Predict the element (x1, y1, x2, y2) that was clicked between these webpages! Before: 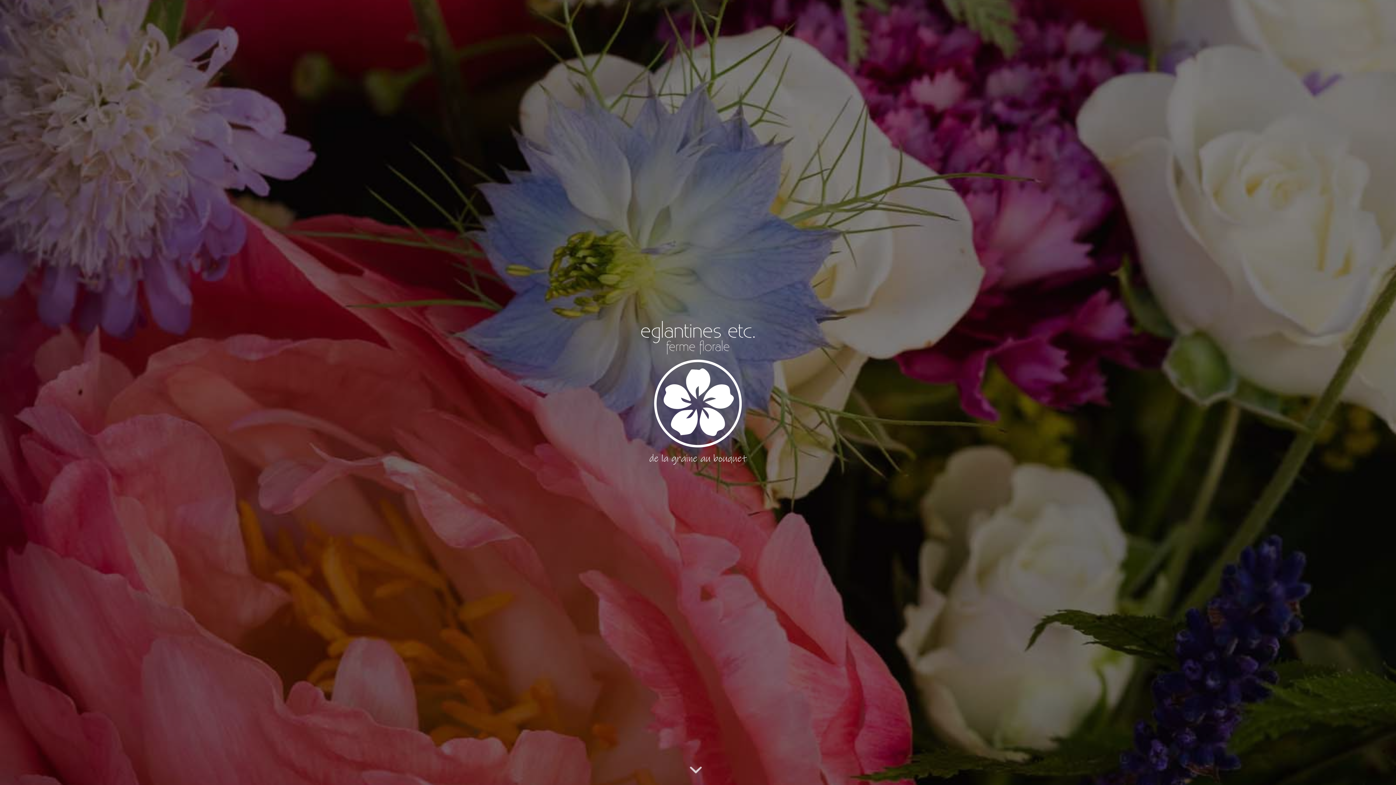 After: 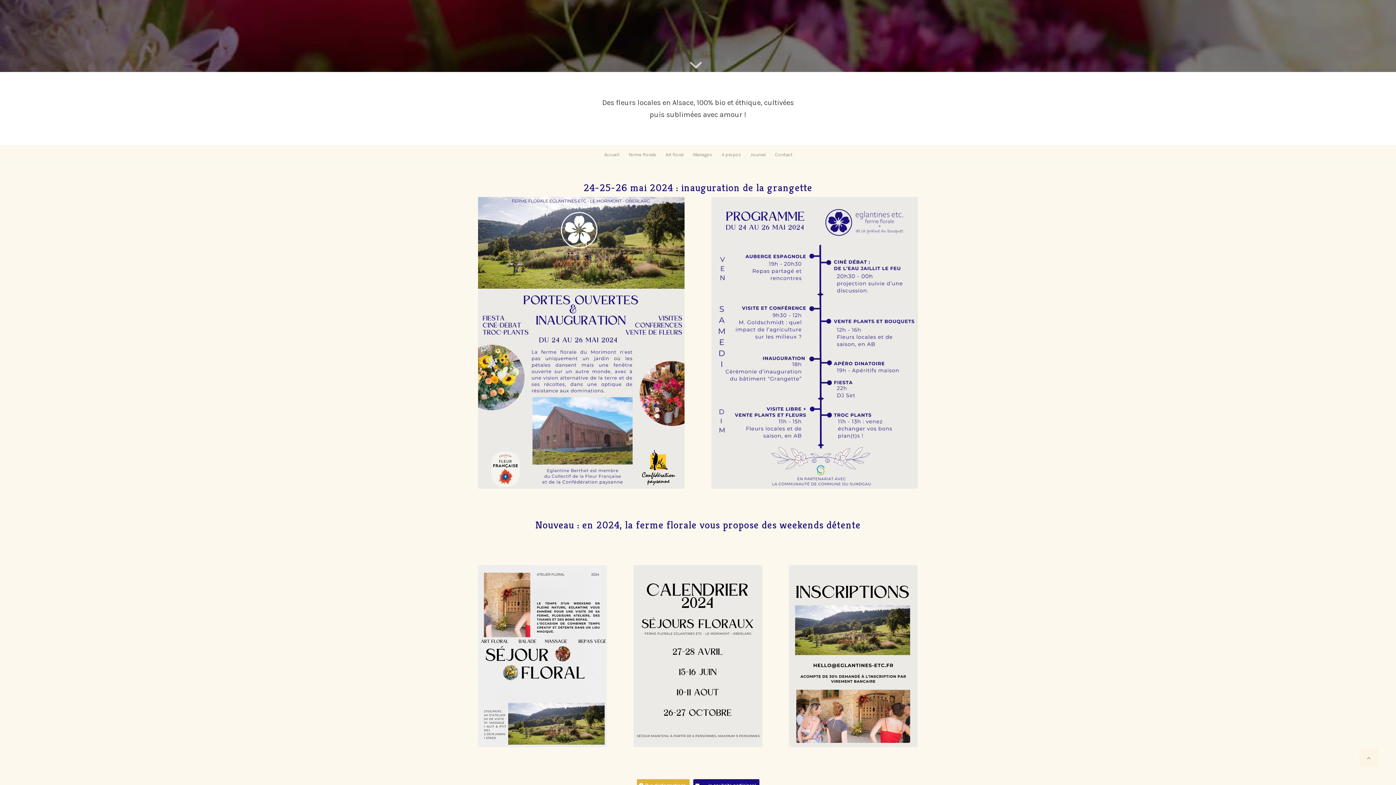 Action: bbox: (594, 309, 801, 475)